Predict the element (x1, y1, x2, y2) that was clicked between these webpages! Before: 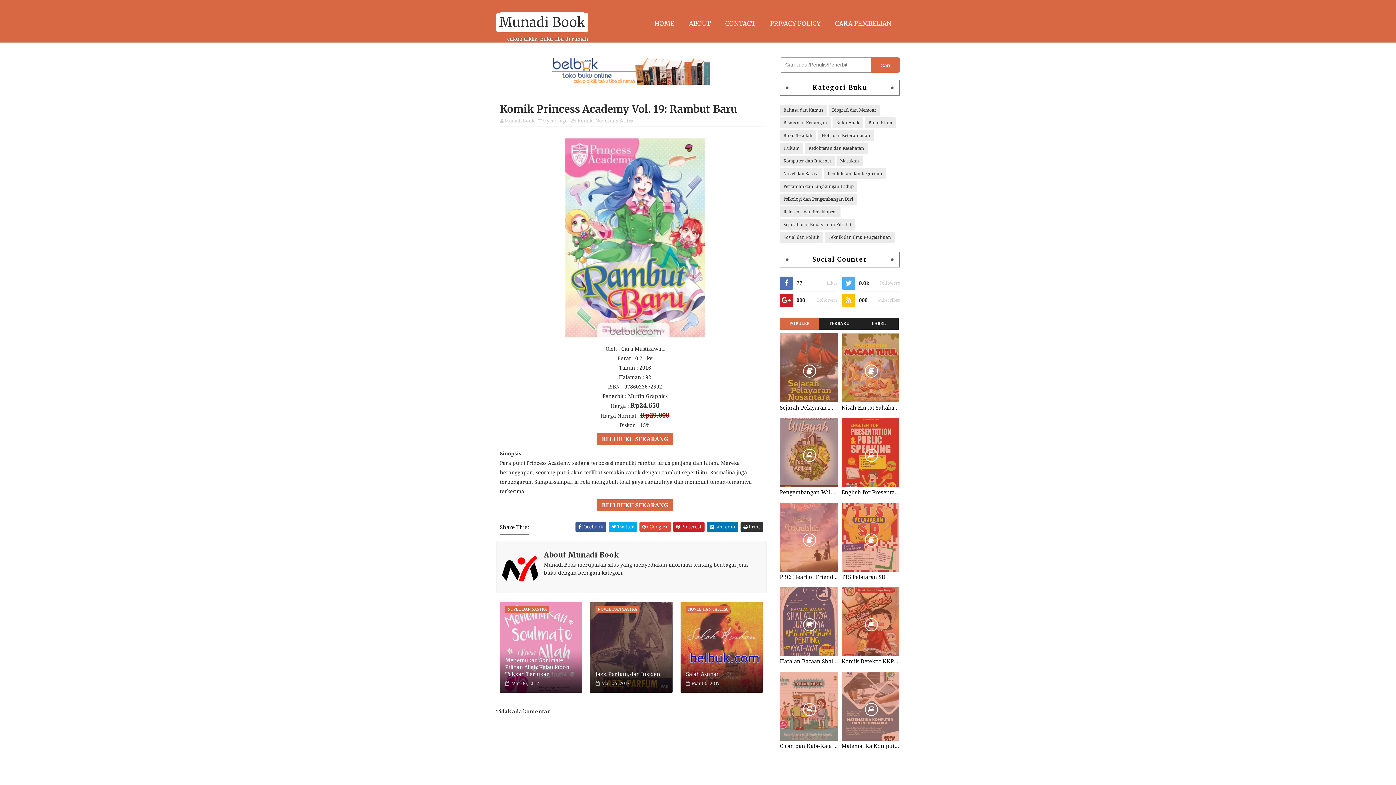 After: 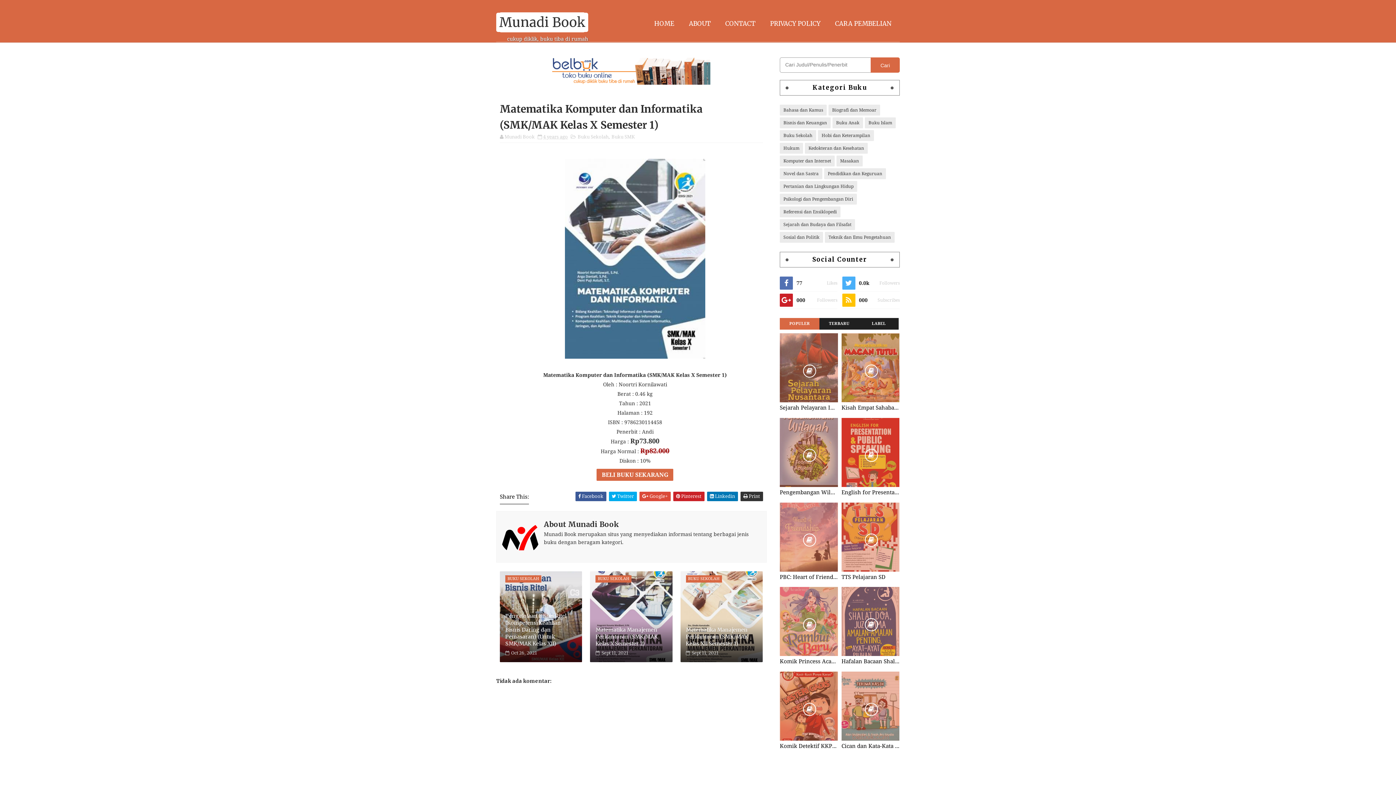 Action: label: Matematika Komputer dan Informatika (SMK/MAK Kelas X Semester 1) bbox: (841, 741, 899, 752)